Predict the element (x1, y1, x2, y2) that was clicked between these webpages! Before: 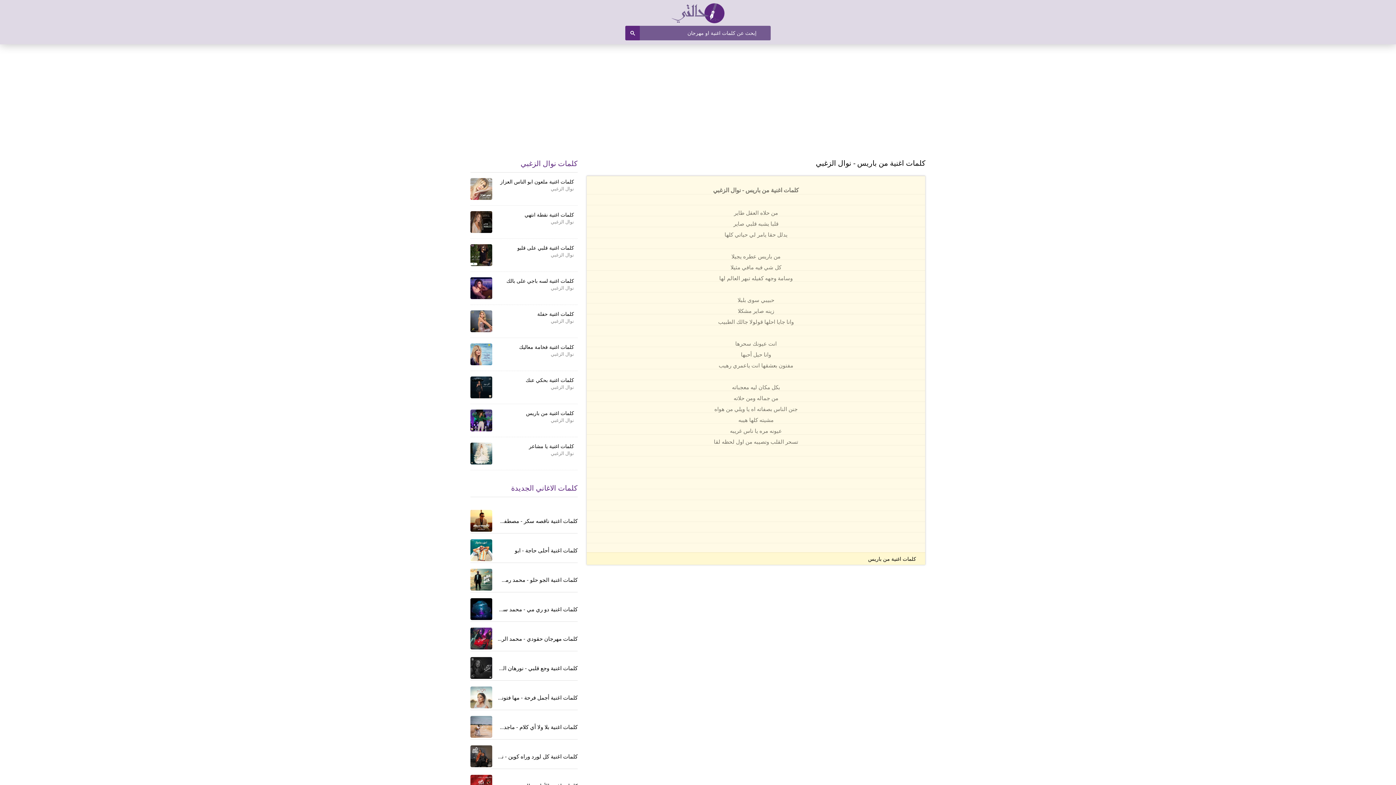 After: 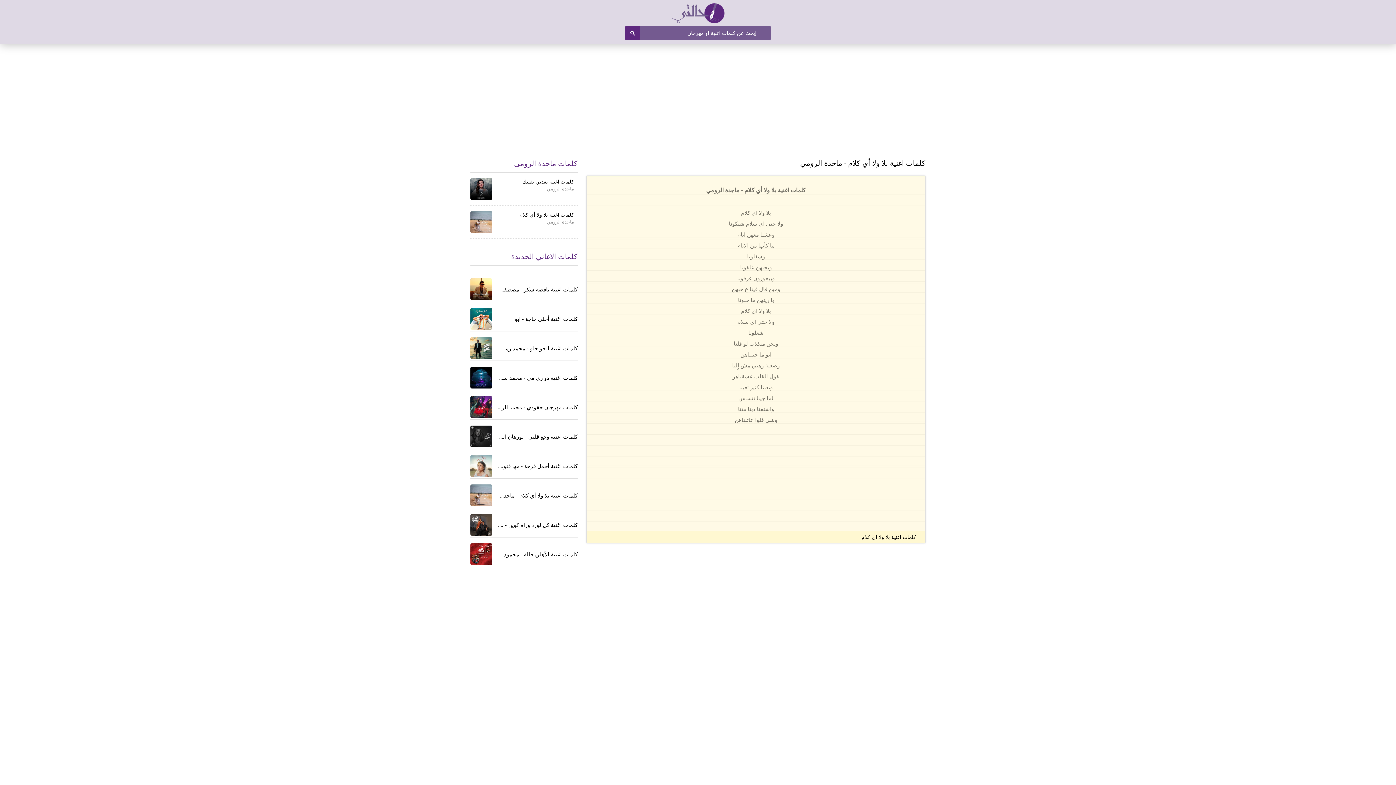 Action: bbox: (470, 716, 492, 738)